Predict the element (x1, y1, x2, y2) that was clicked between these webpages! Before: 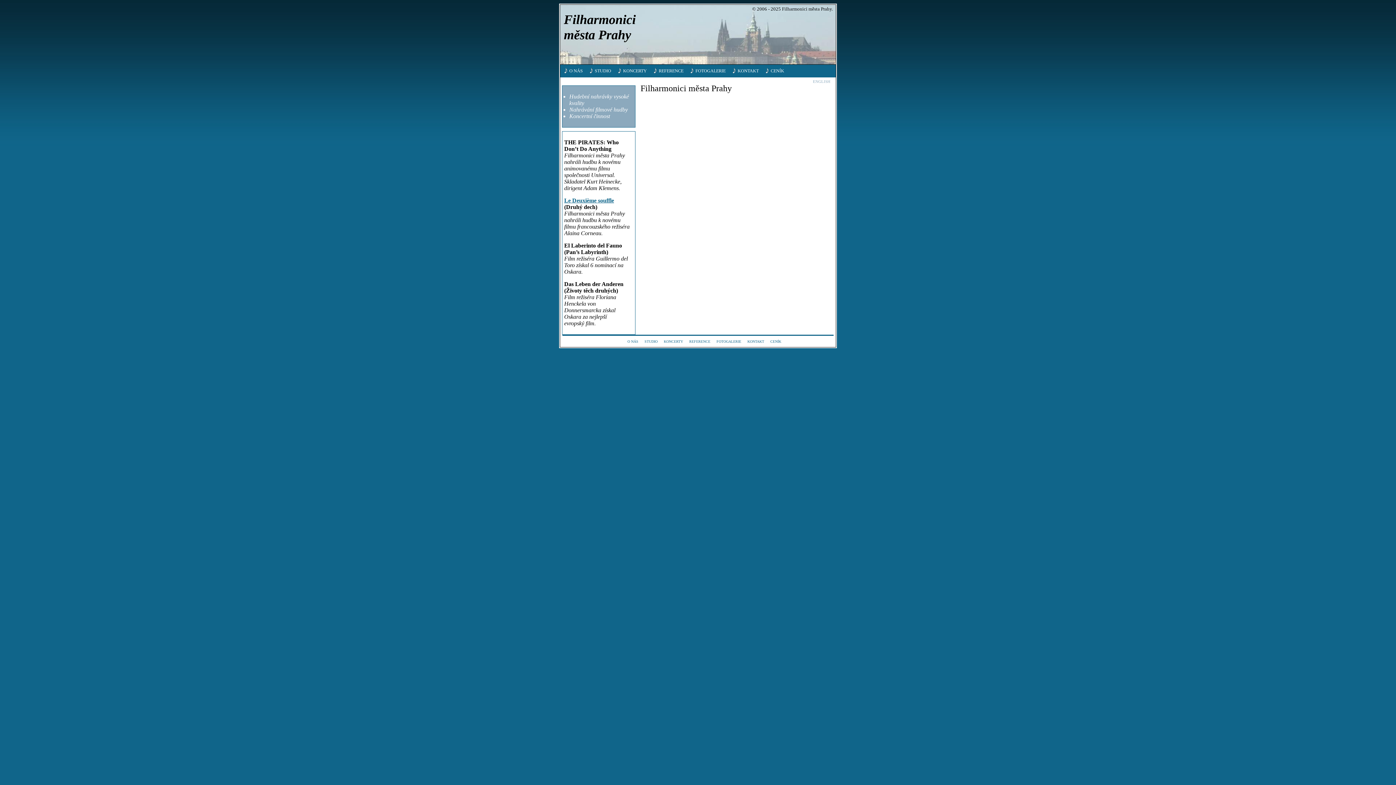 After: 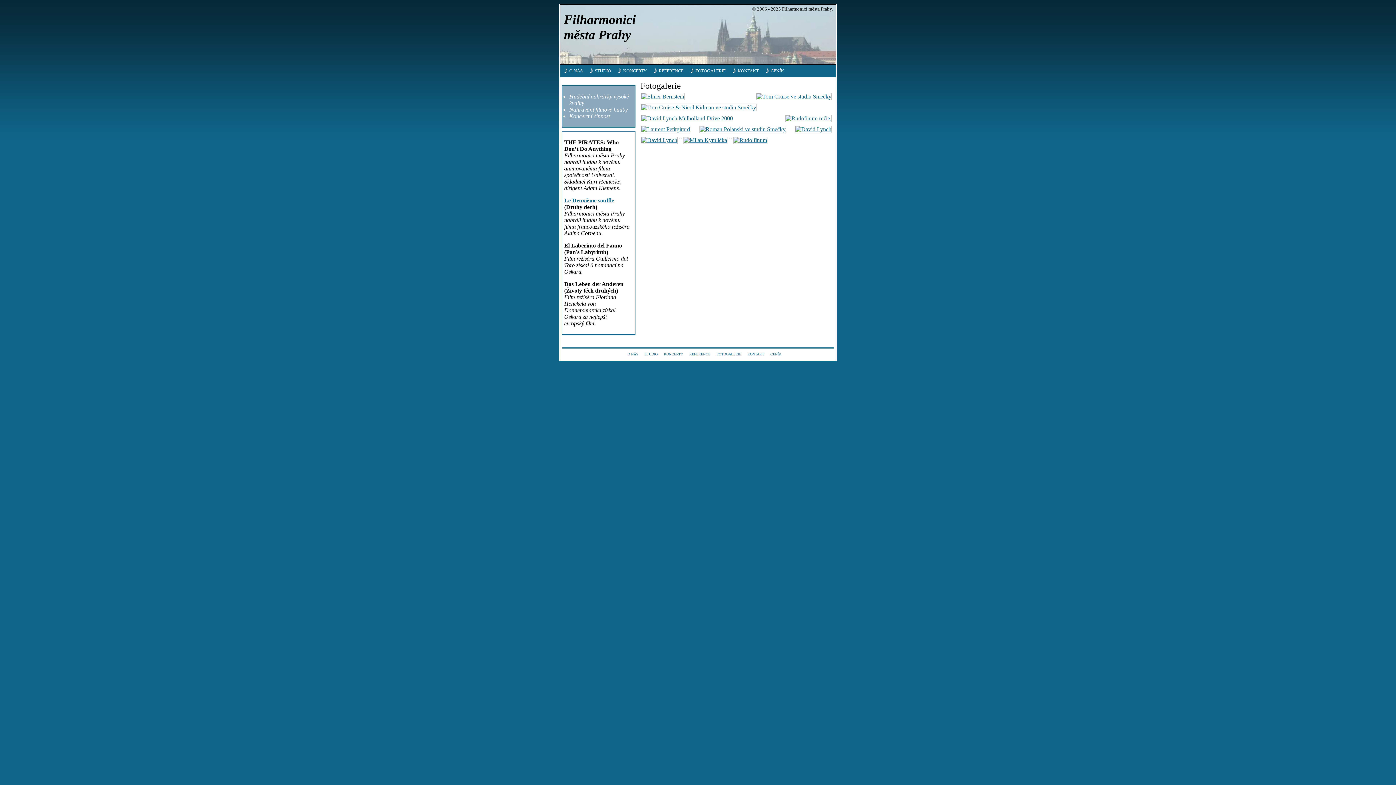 Action: bbox: (690, 68, 731, 73) label: FOTOGALERIE